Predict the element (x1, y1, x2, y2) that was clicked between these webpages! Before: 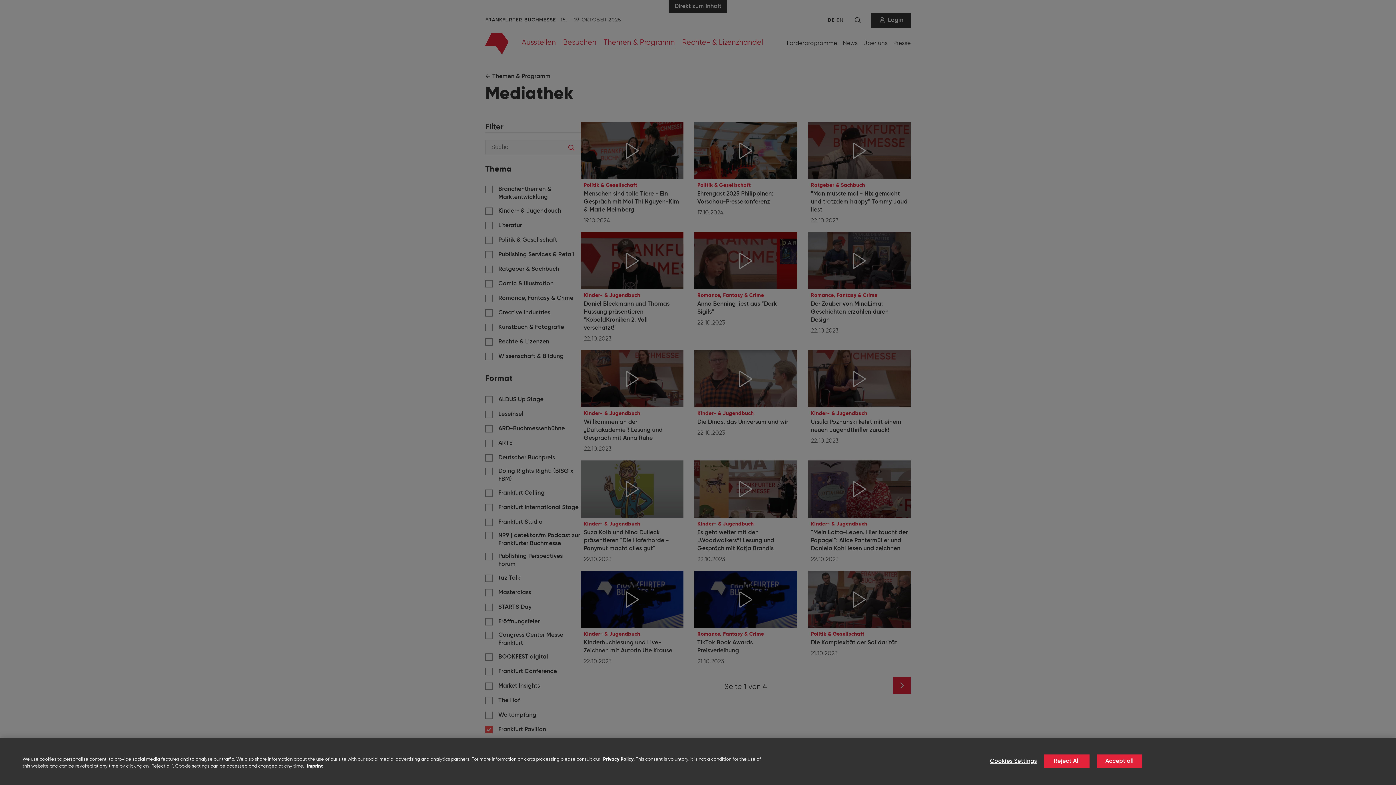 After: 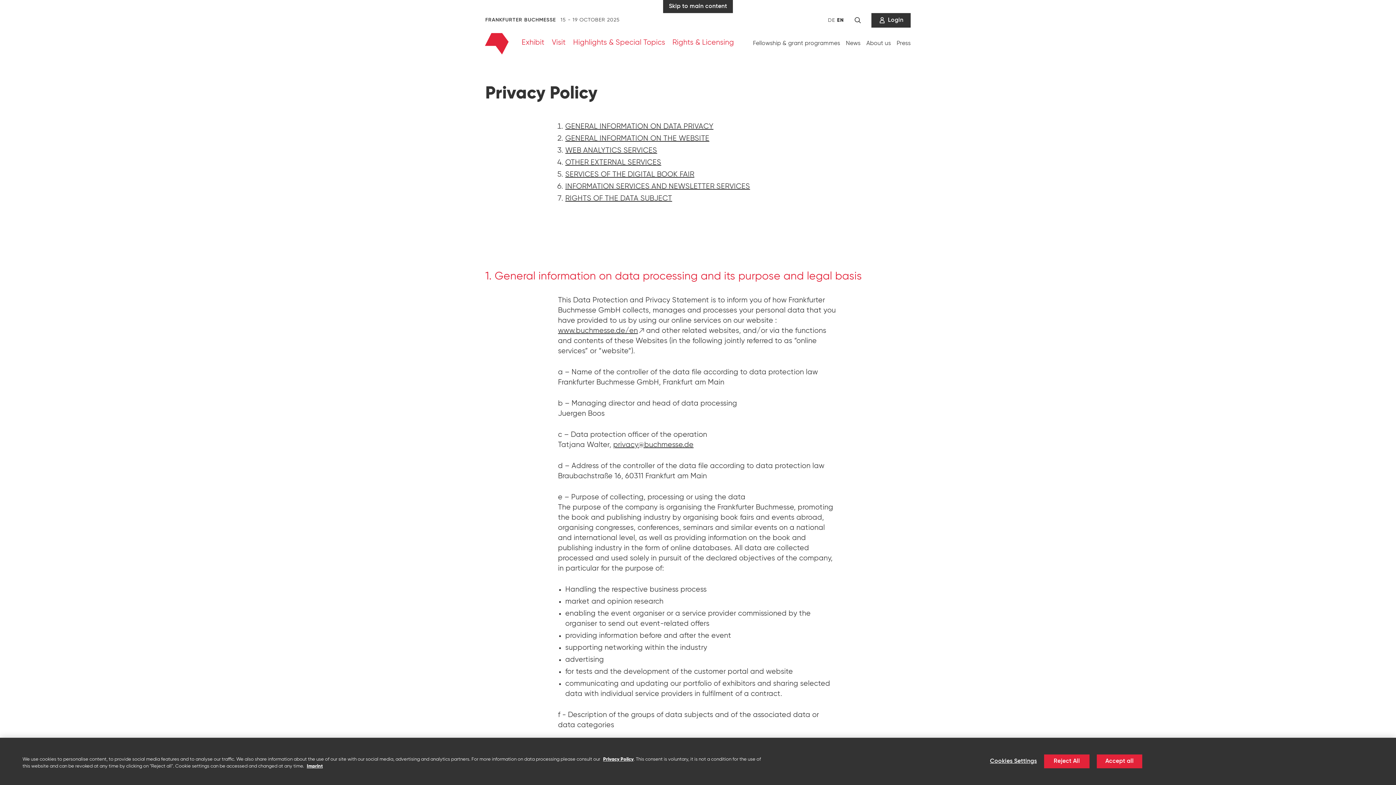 Action: bbox: (603, 757, 633, 762) label: Privacy Policy